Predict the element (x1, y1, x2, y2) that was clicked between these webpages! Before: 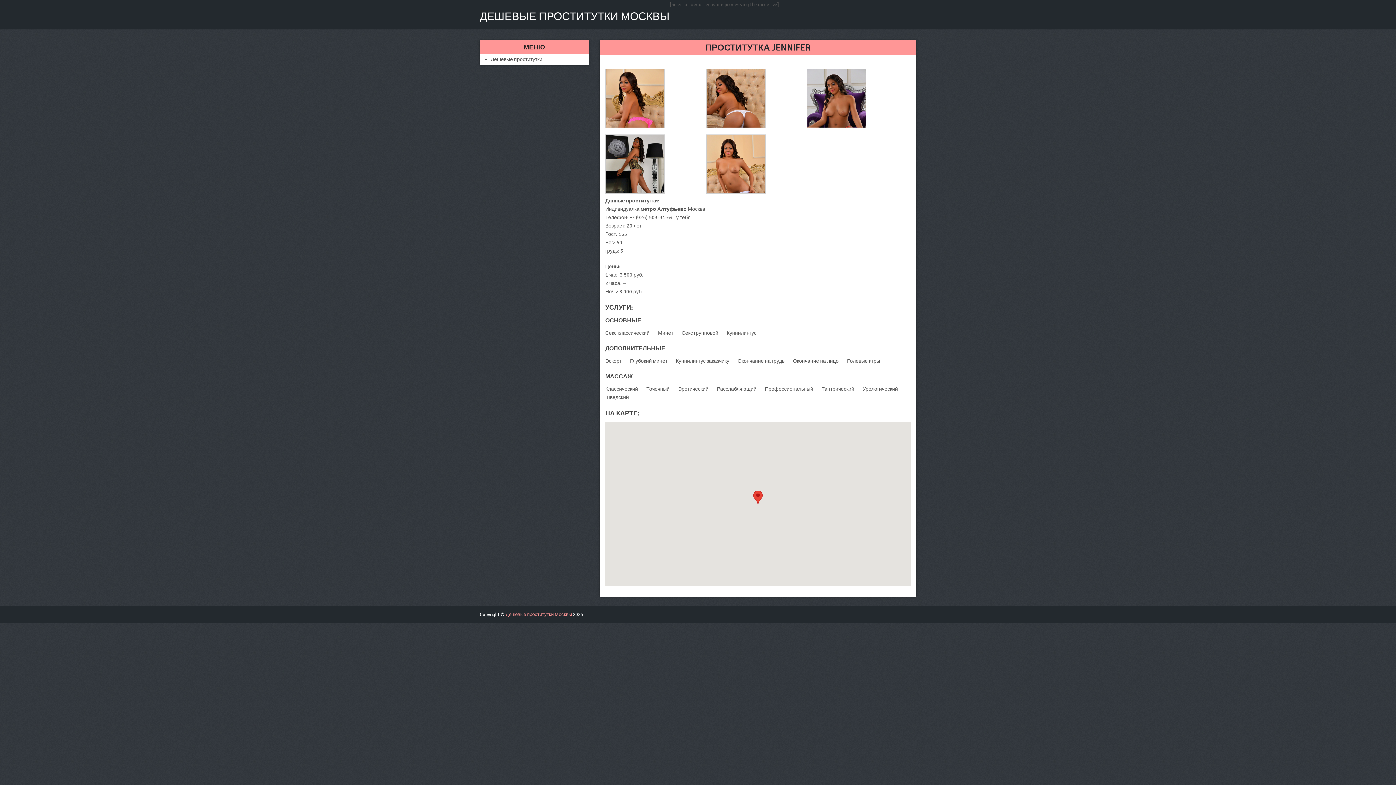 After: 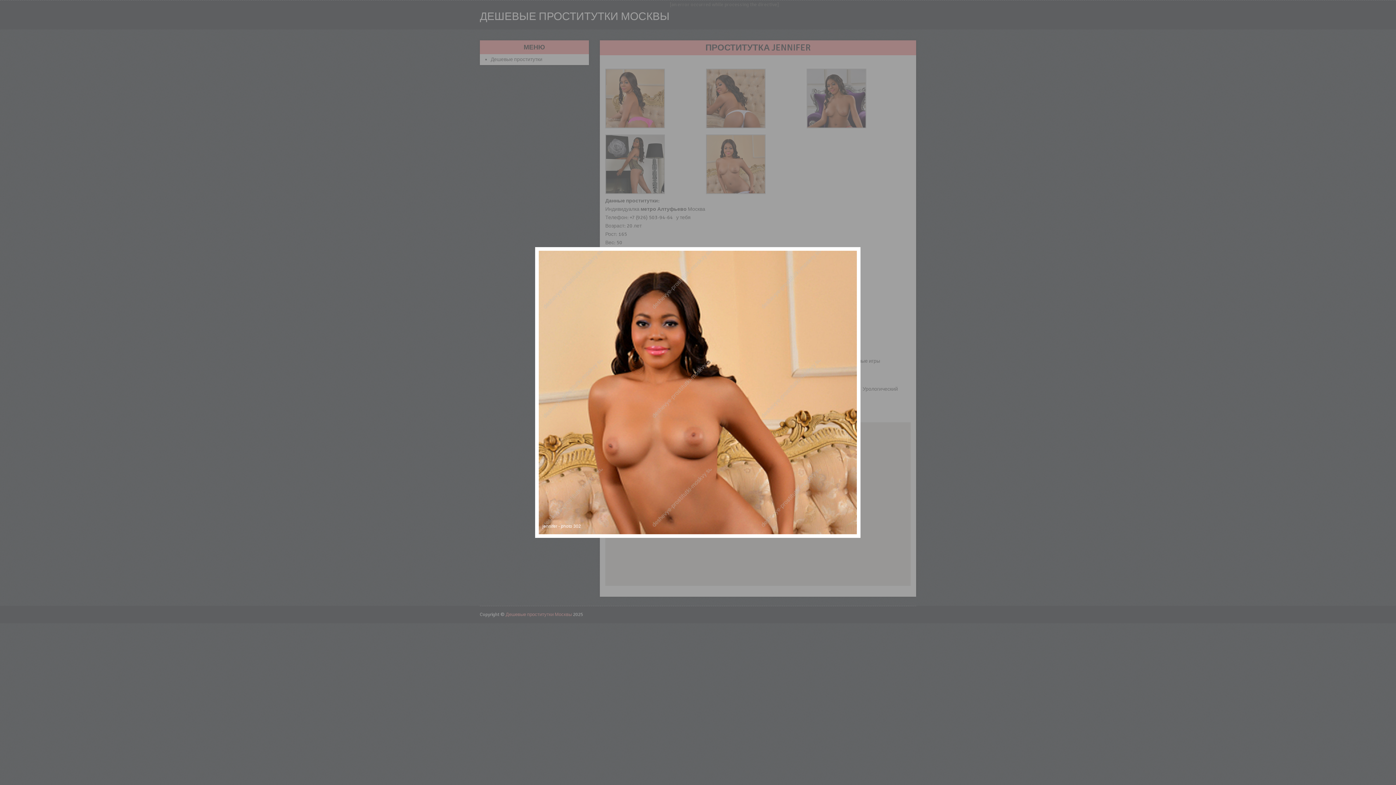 Action: bbox: (706, 189, 765, 195)